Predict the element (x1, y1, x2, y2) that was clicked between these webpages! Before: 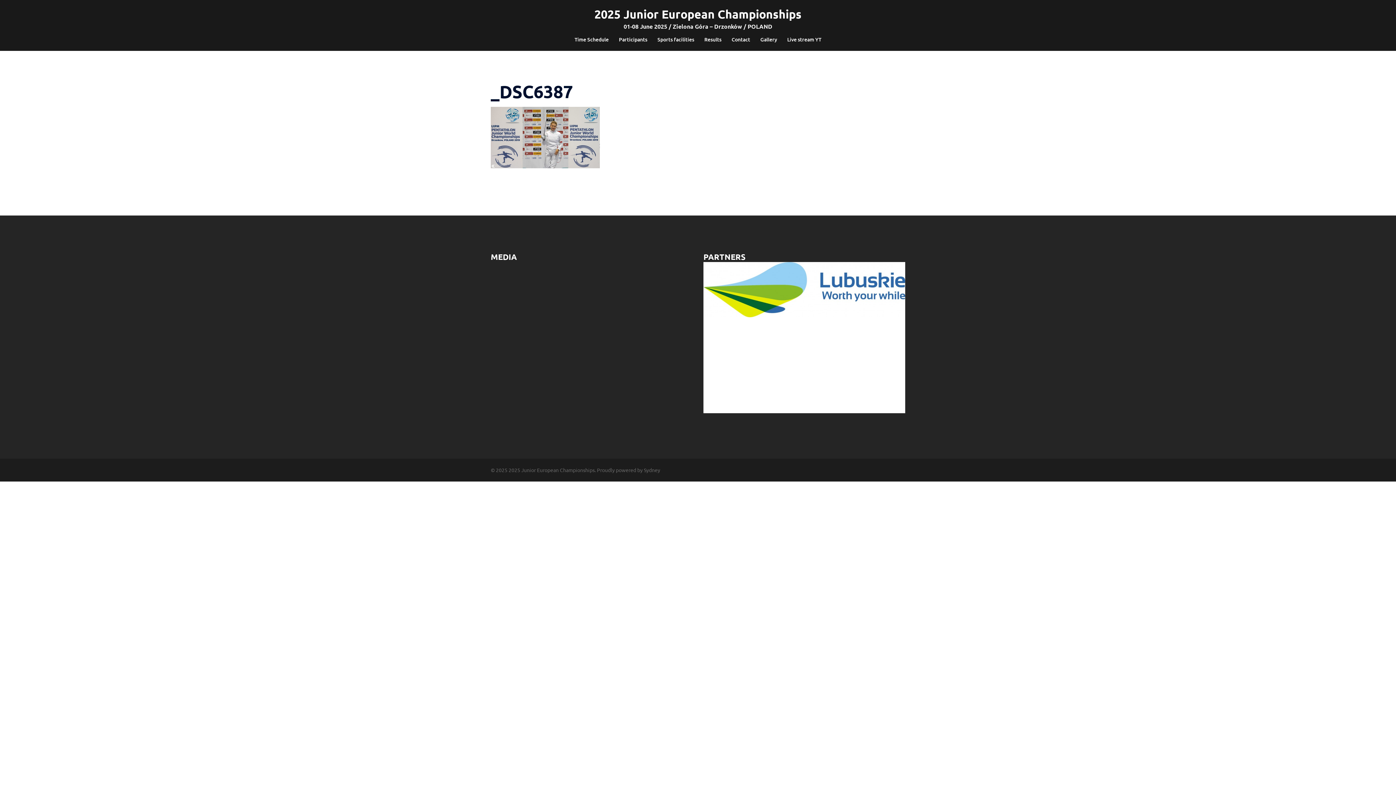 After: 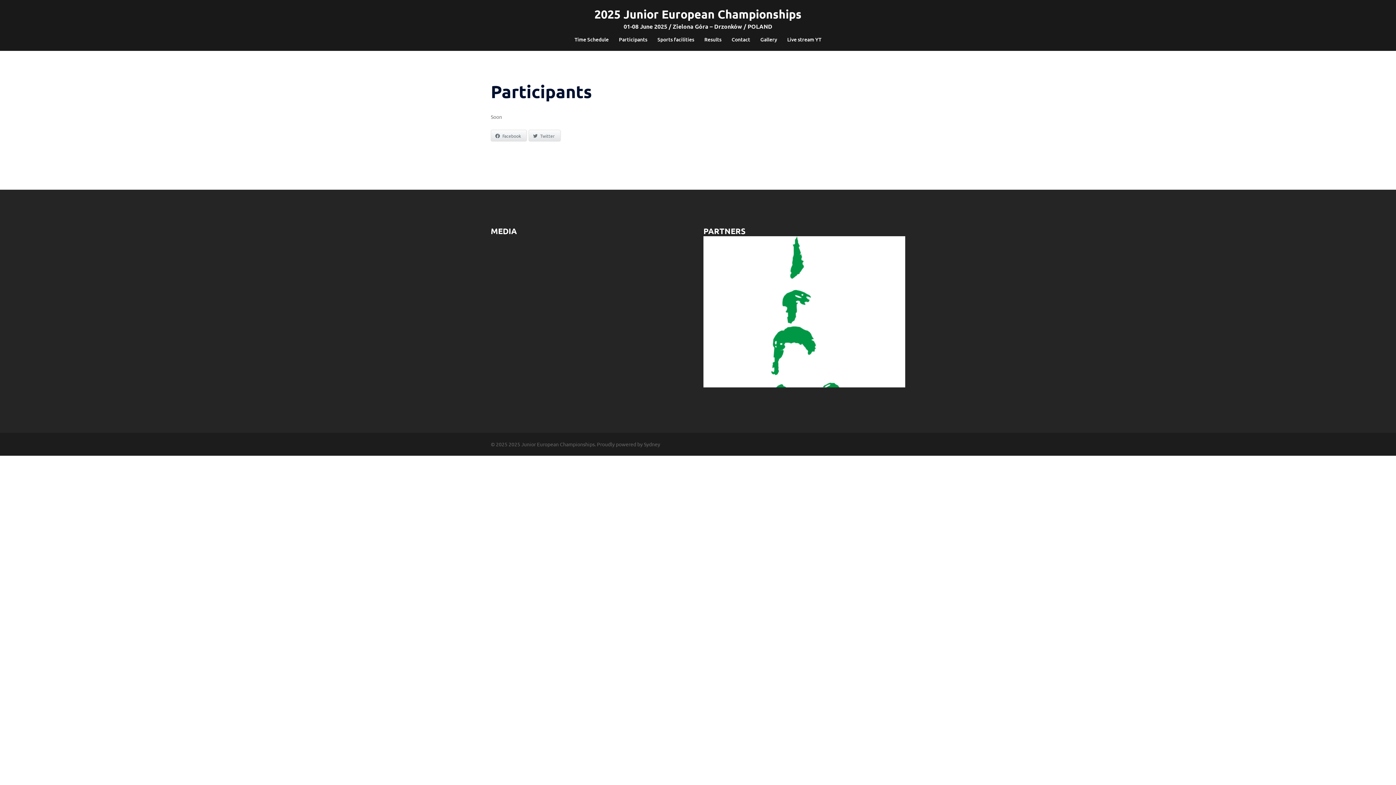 Action: bbox: (619, 35, 647, 43) label: Participants